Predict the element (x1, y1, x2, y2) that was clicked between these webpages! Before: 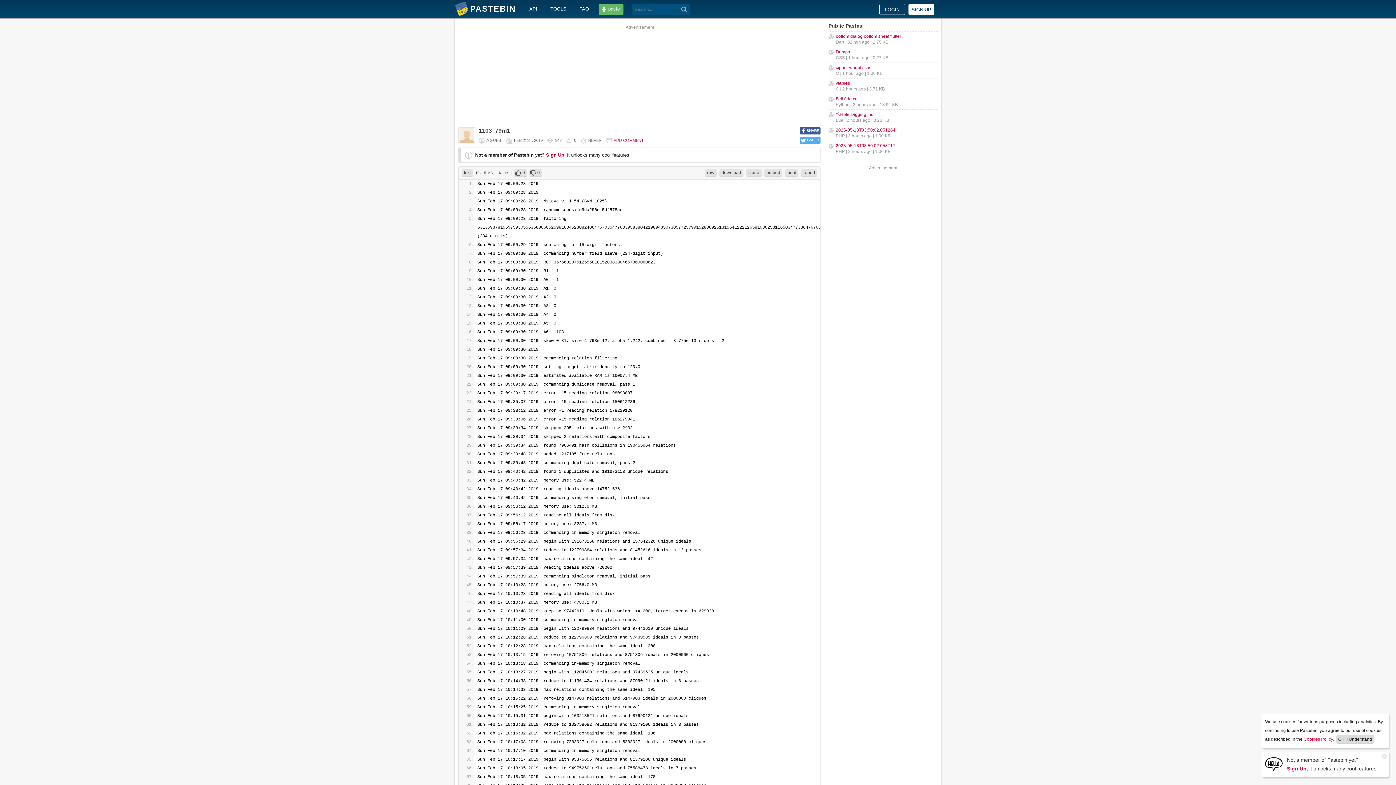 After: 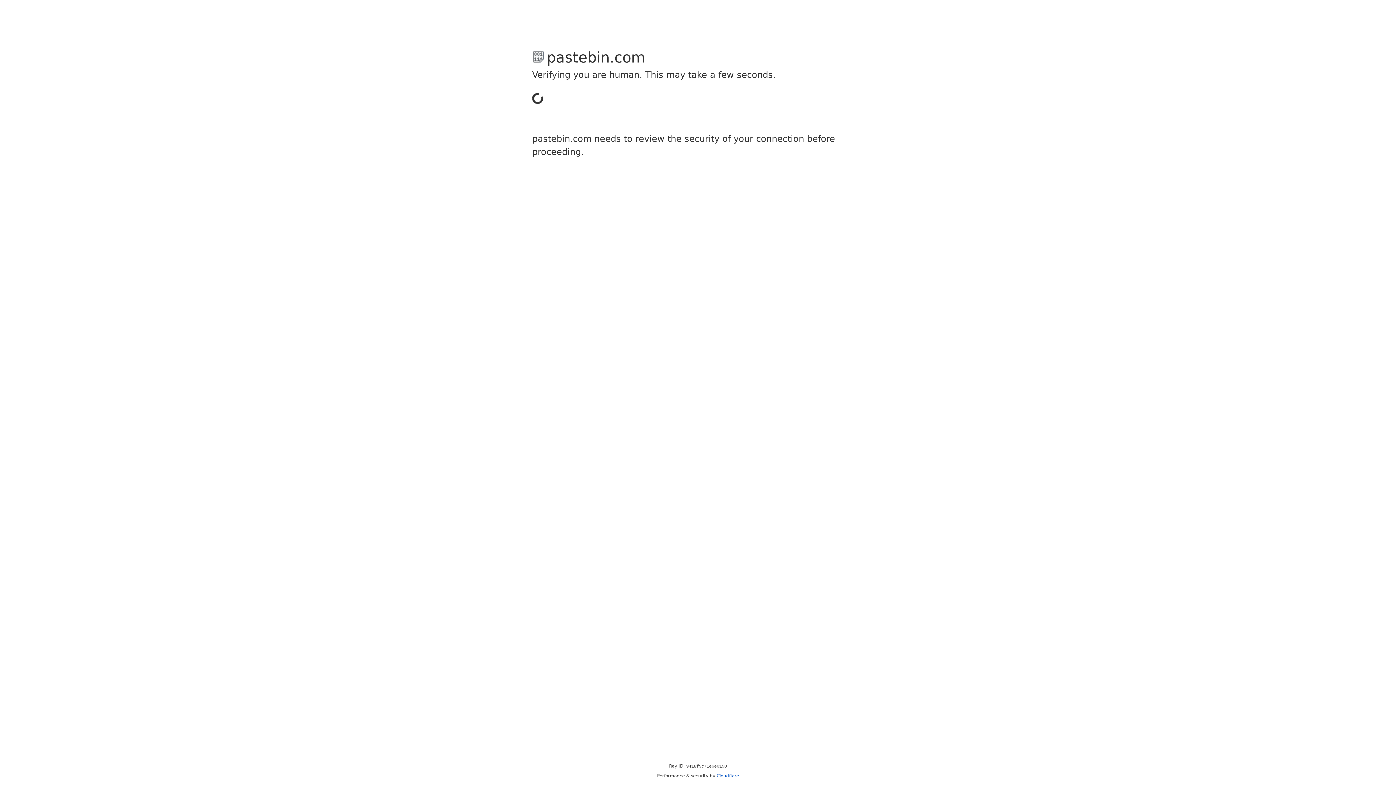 Action: label: ADD COMMENT bbox: (613, 138, 644, 142)